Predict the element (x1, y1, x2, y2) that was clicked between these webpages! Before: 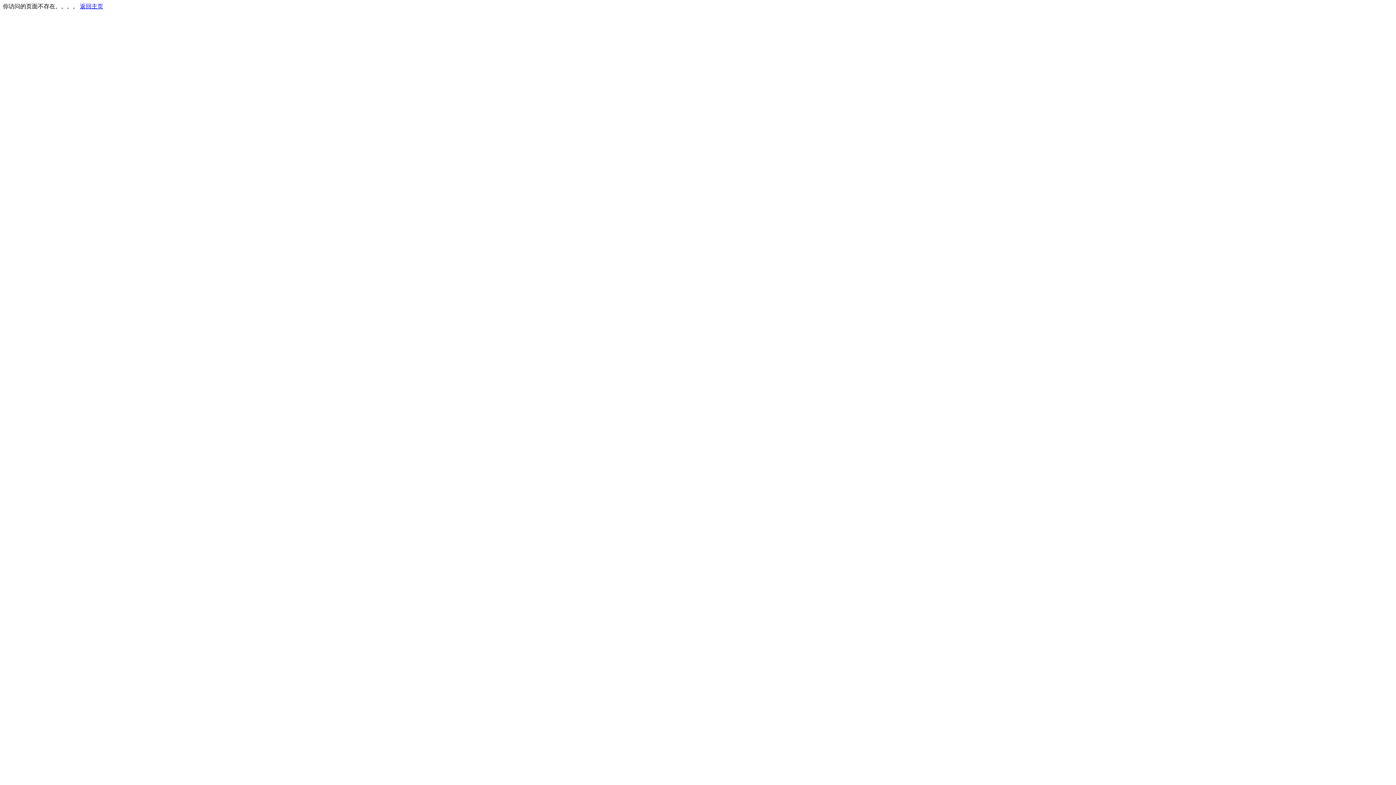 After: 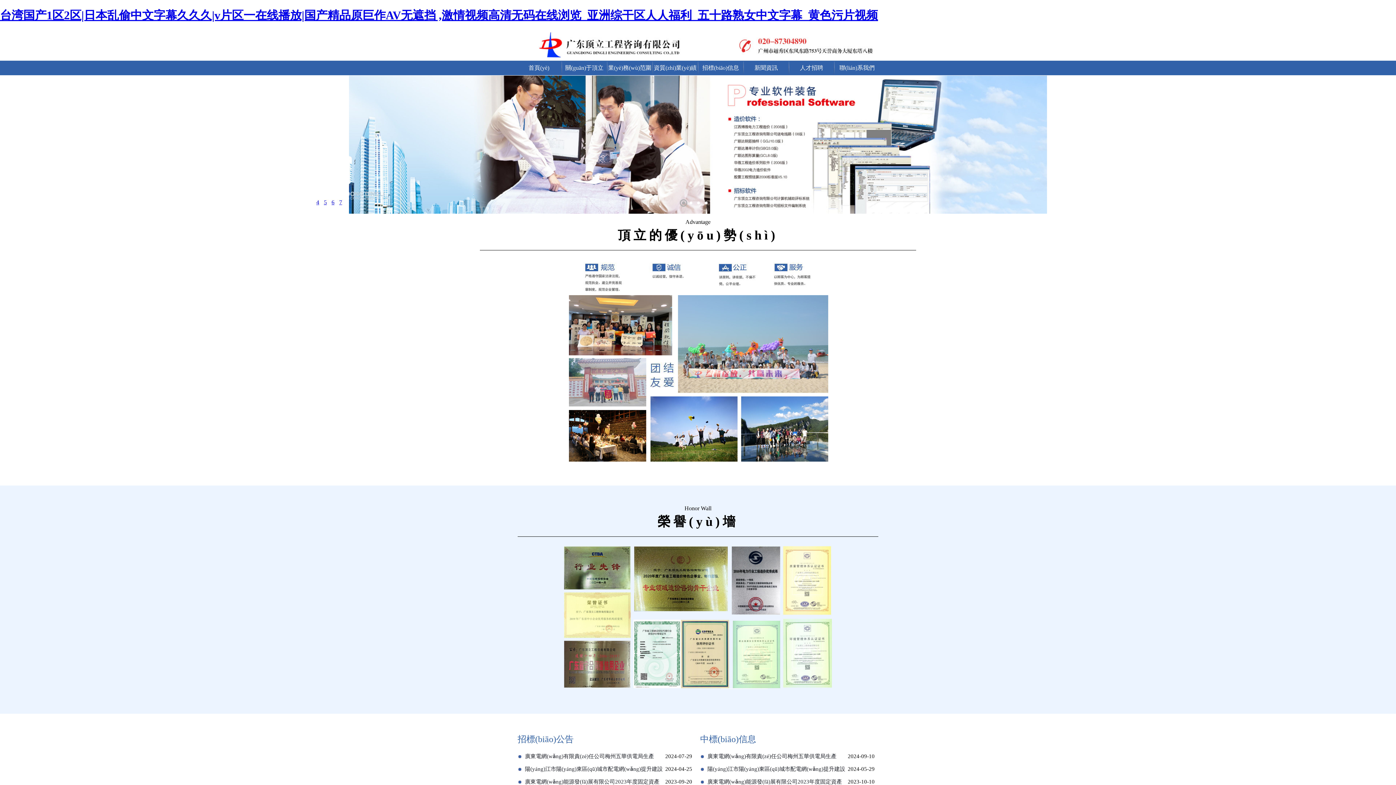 Action: bbox: (80, 3, 103, 9) label: 返回主页